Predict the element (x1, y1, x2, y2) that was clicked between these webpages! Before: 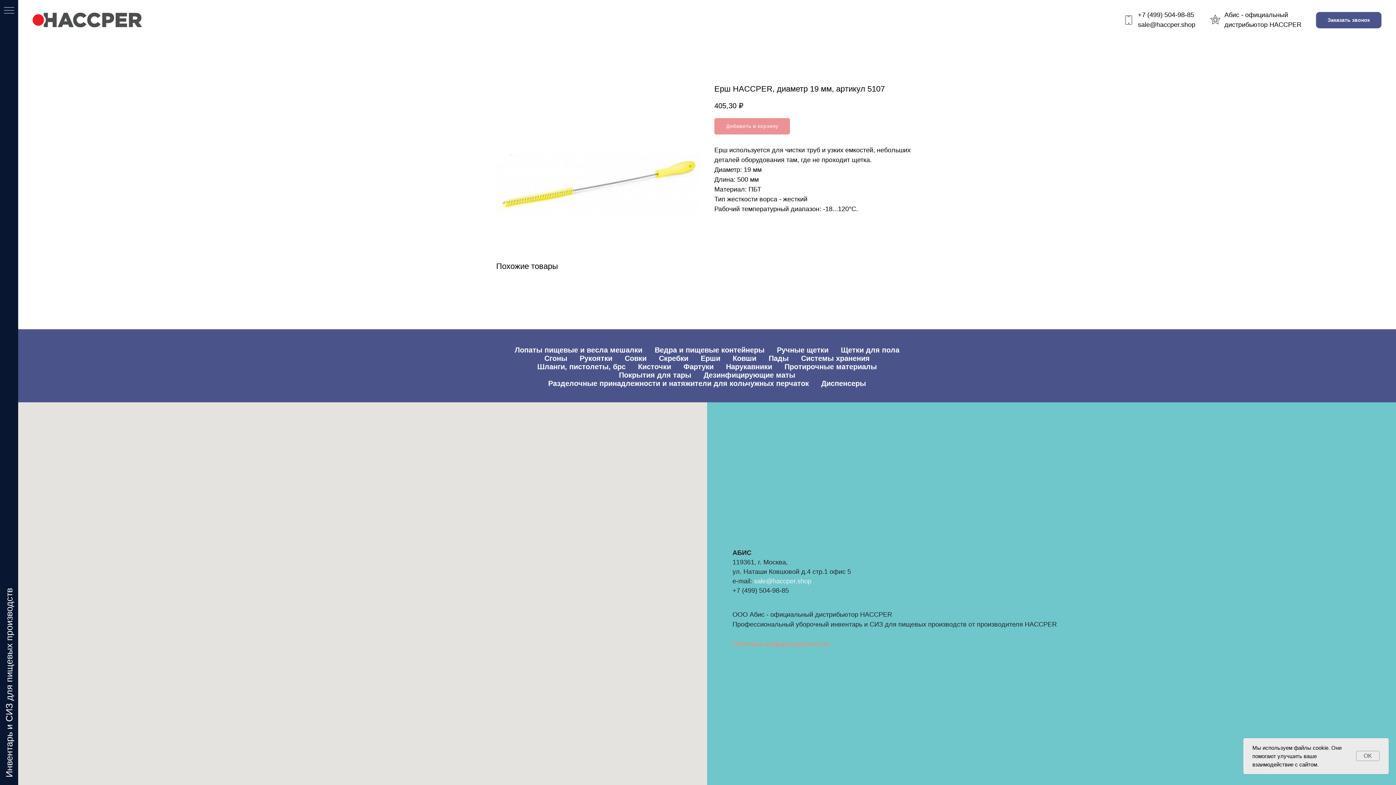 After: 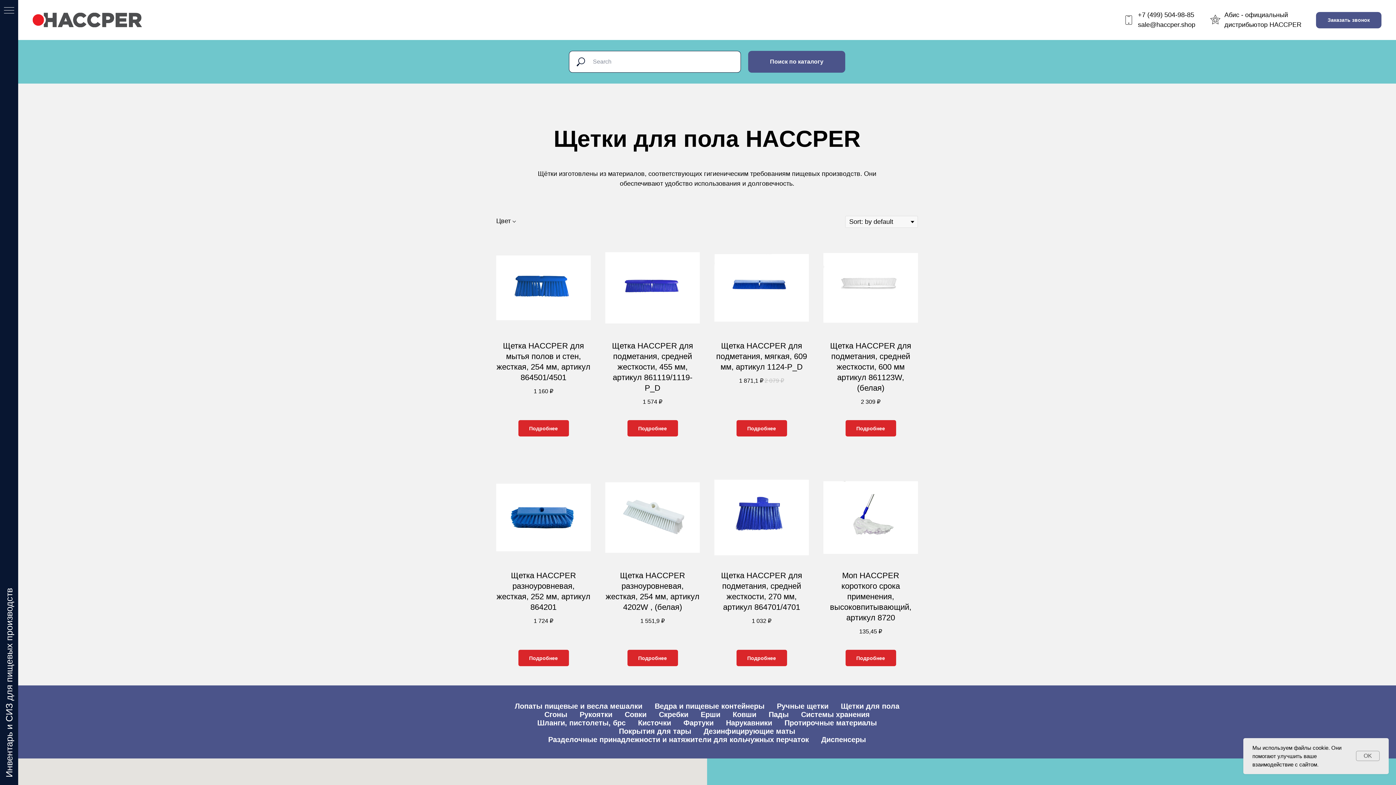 Action: bbox: (841, 346, 899, 354) label: Щетки для пола